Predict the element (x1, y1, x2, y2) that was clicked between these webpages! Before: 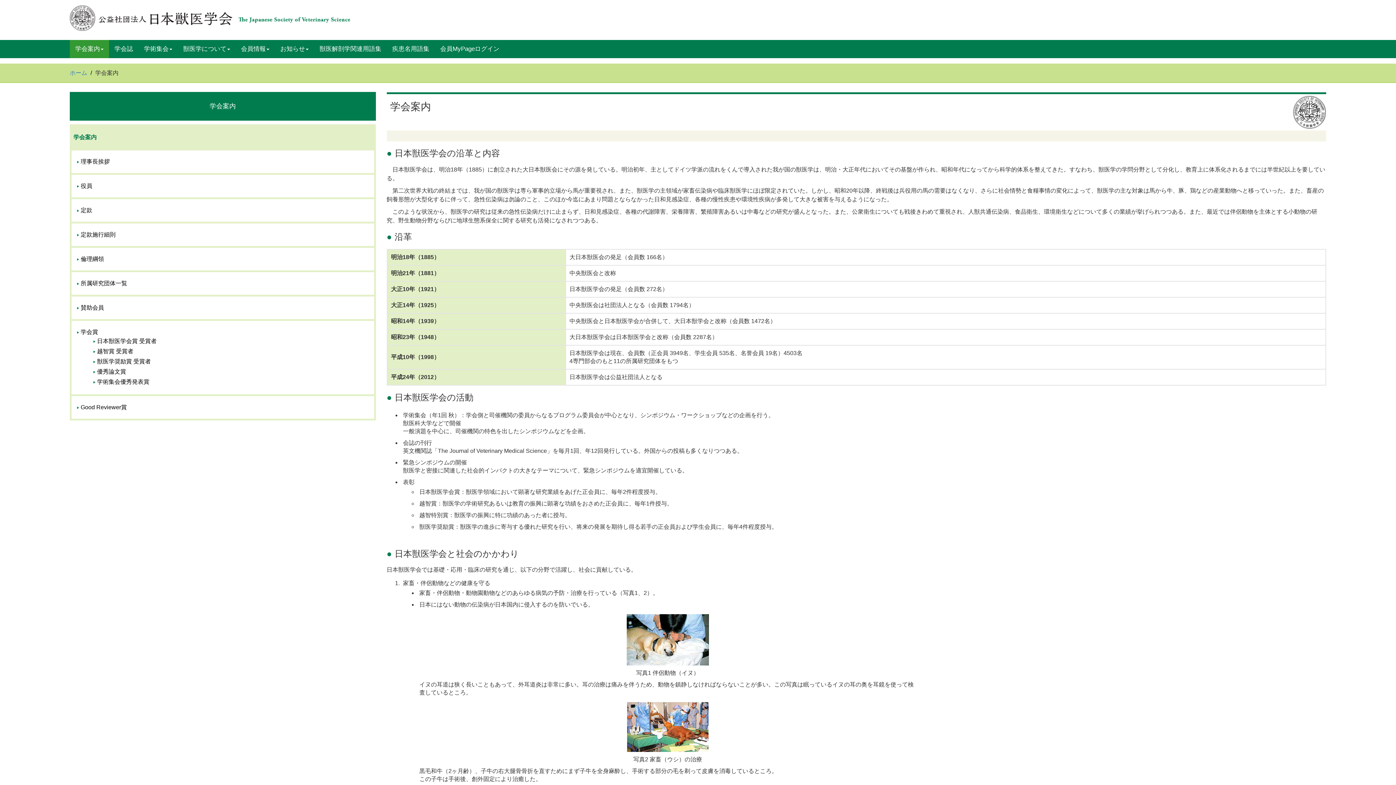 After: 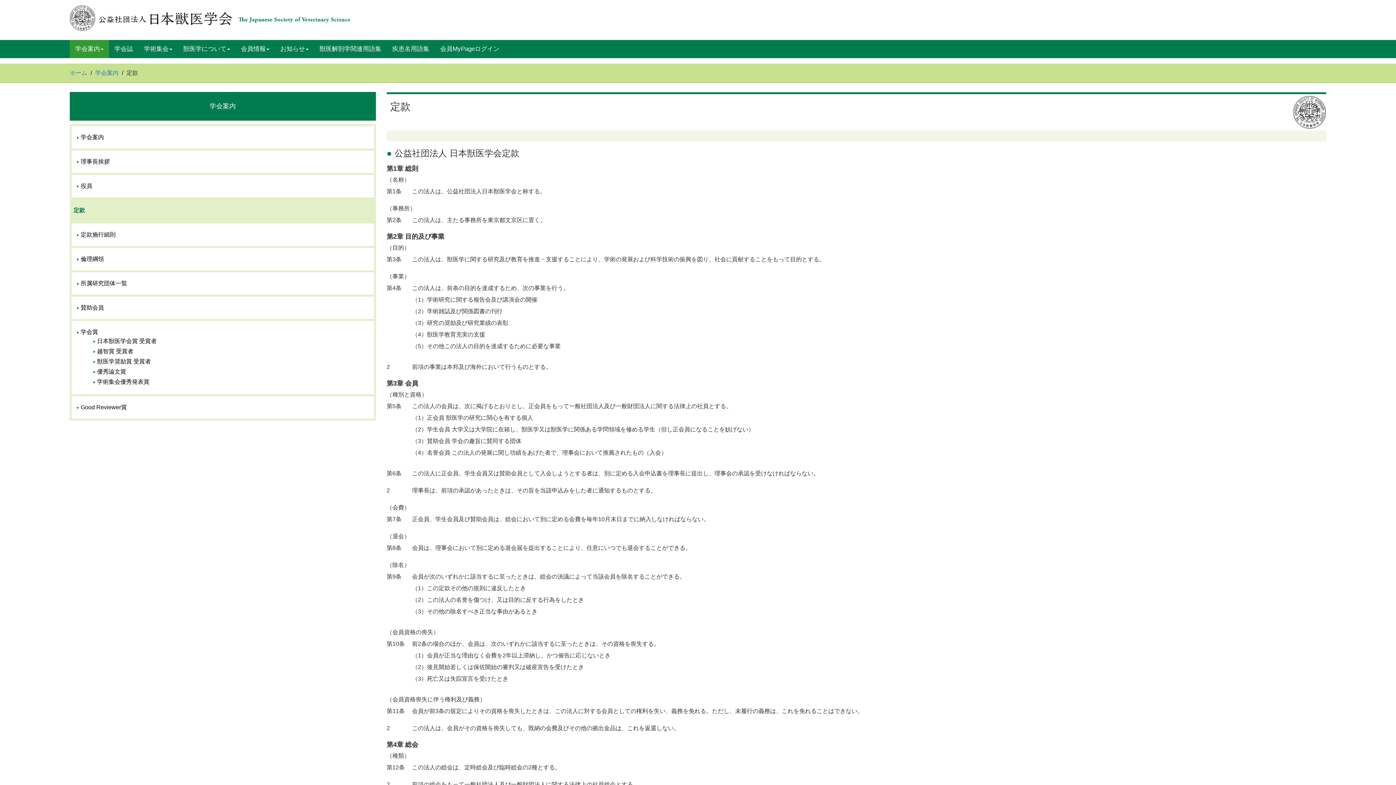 Action: label: 定款 bbox: (77, 207, 92, 213)